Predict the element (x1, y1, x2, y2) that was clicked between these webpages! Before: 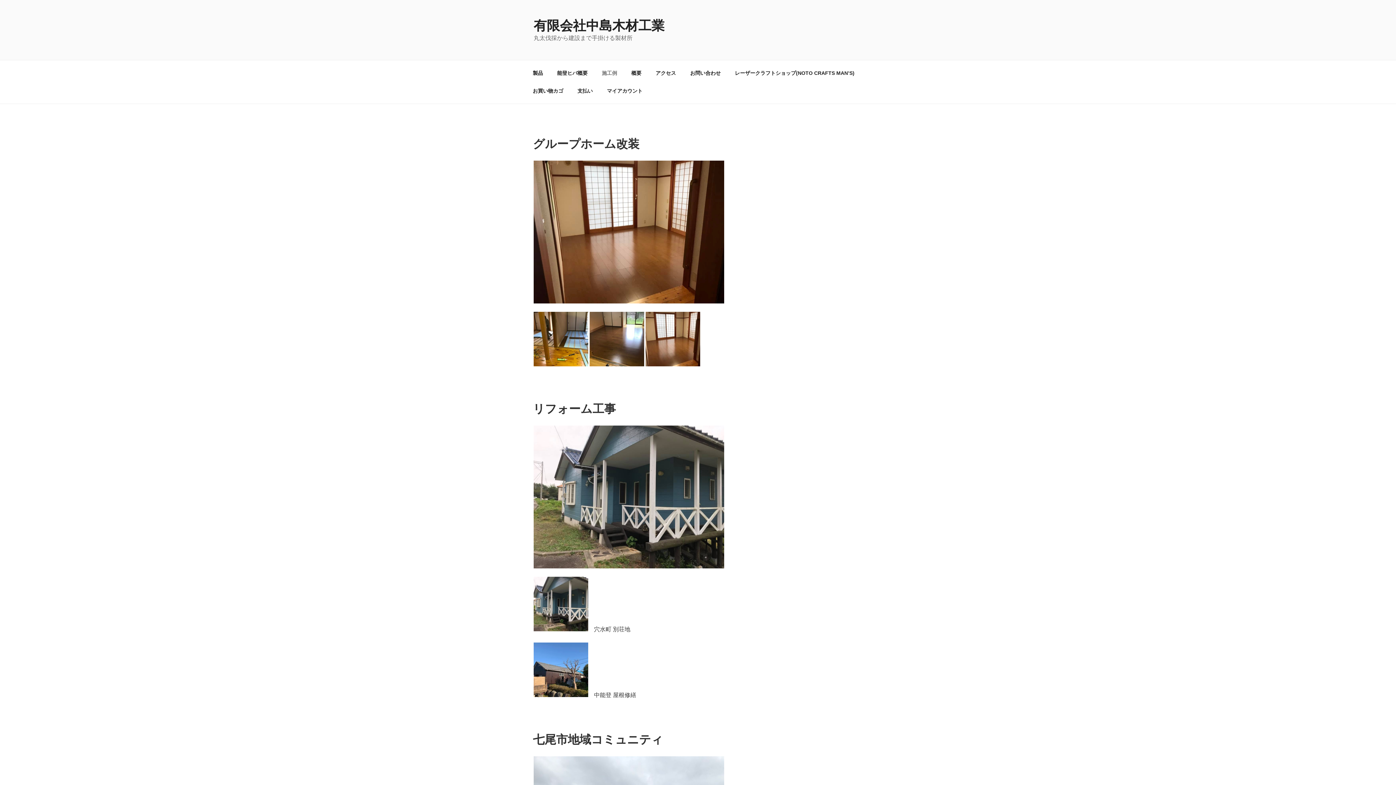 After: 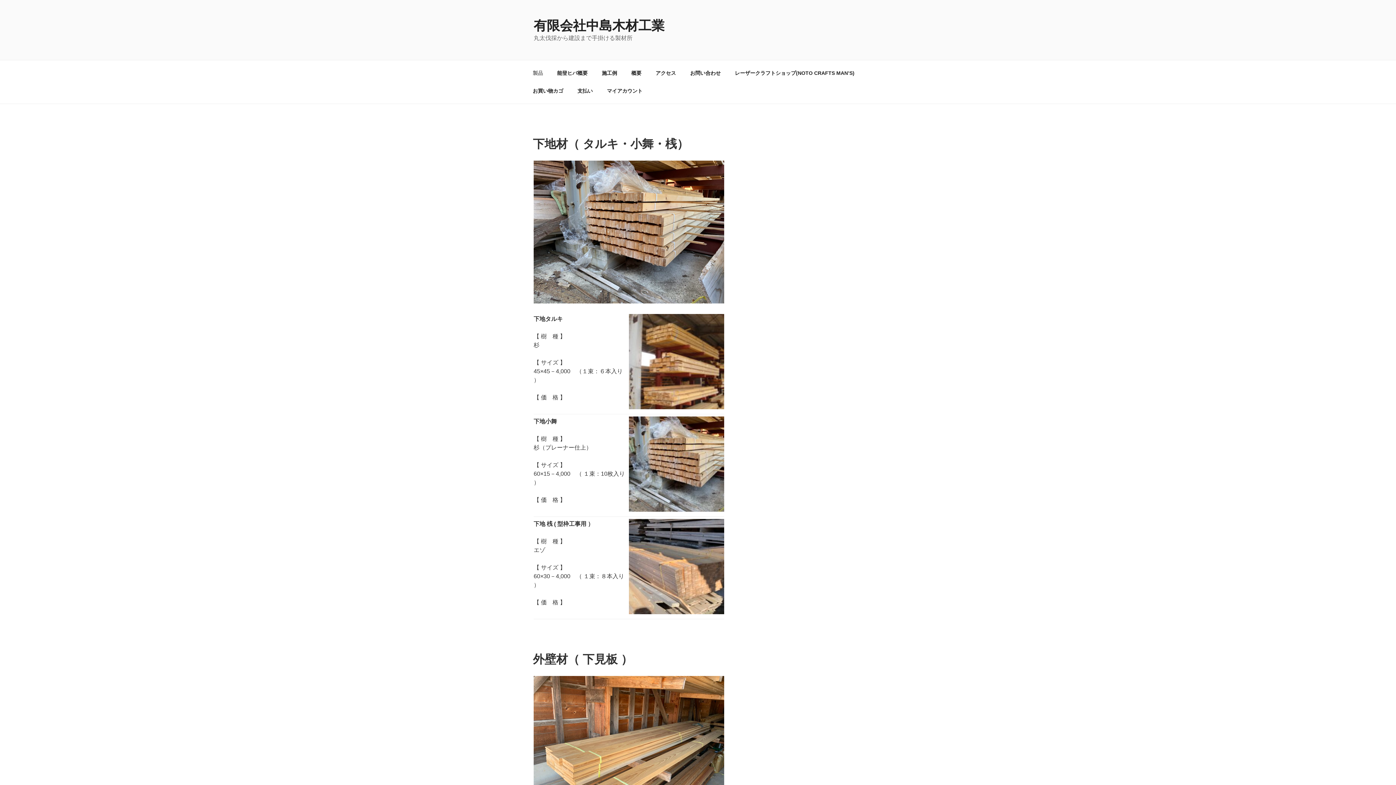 Action: label: 製品 bbox: (526, 64, 549, 82)